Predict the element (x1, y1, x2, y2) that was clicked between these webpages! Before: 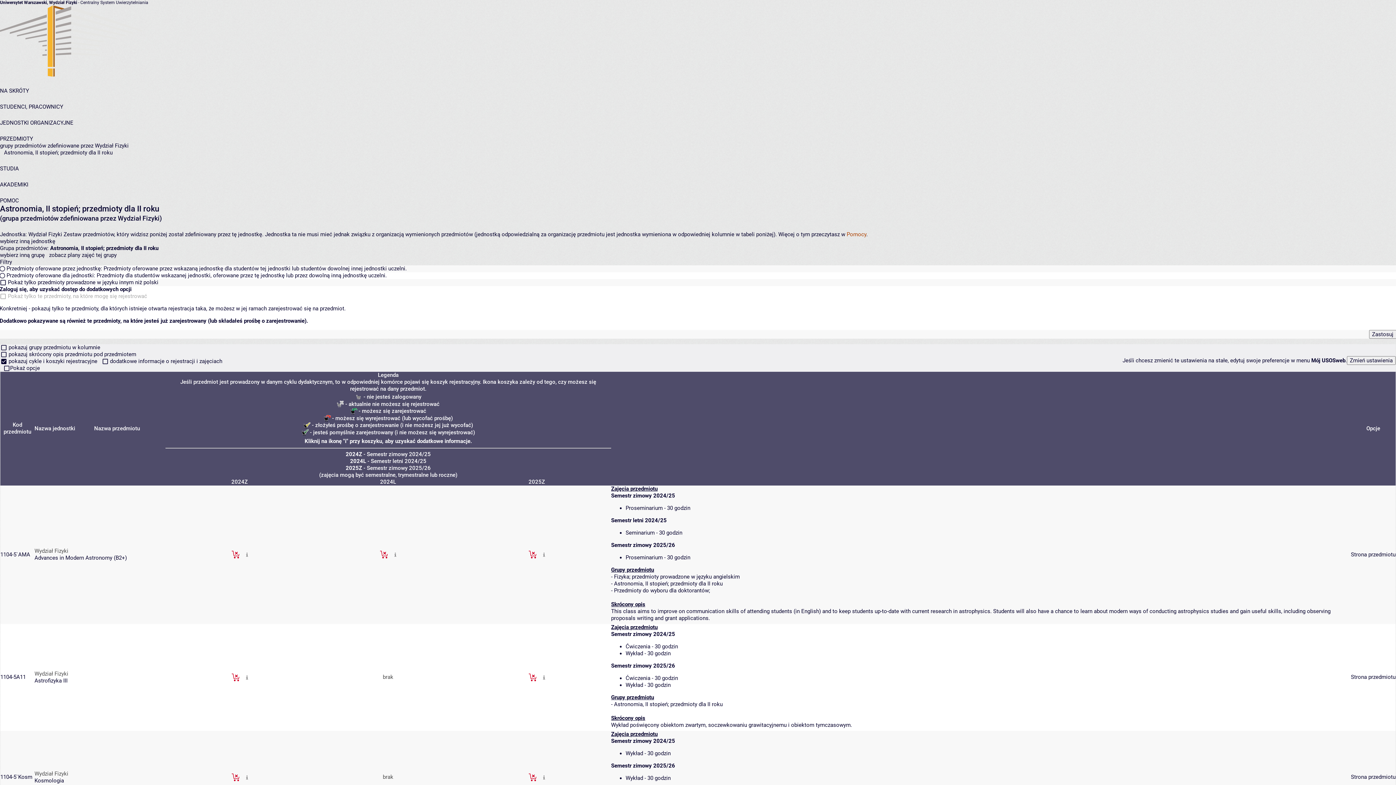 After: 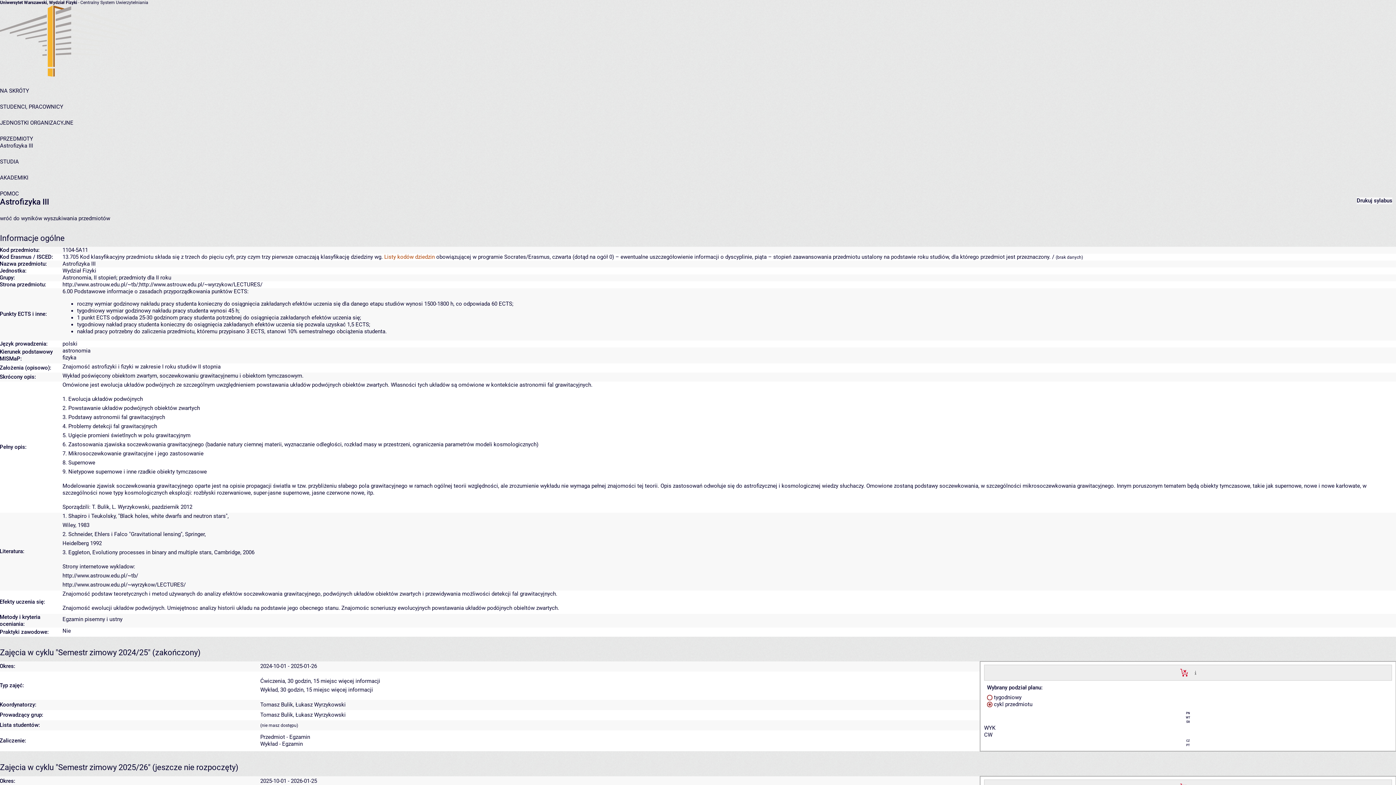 Action: label: Astrofizyka III bbox: (34, 677, 67, 684)